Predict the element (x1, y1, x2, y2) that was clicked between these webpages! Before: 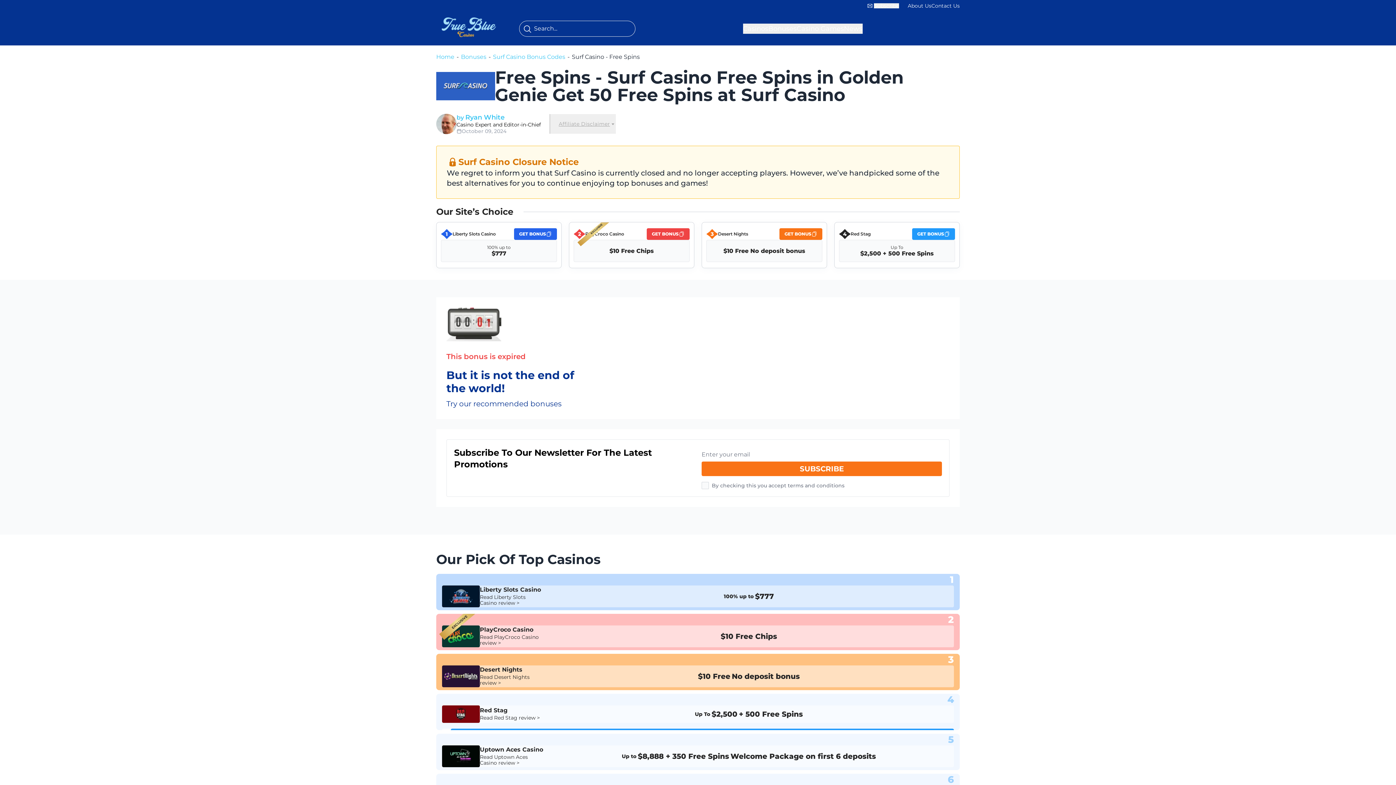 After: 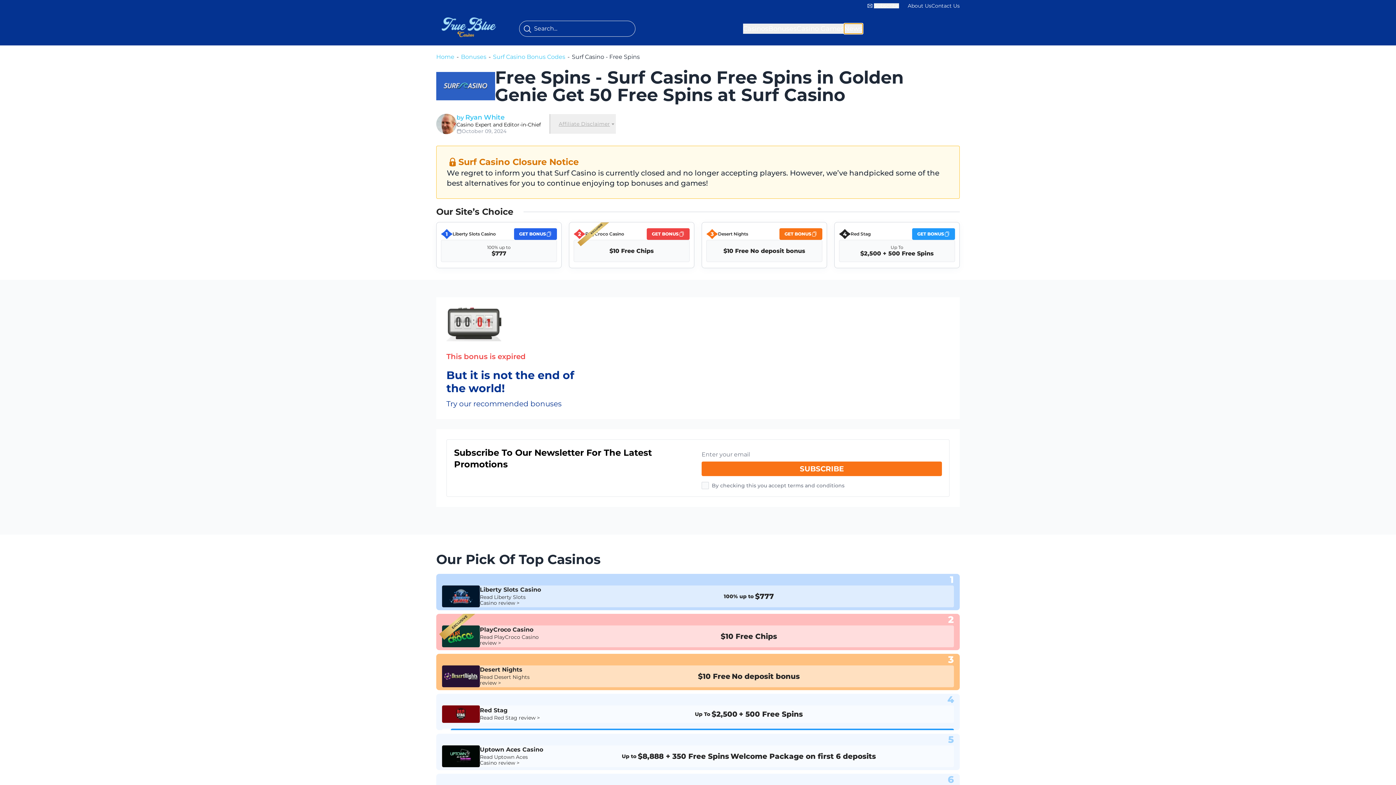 Action: label: News bbox: (844, 23, 862, 33)